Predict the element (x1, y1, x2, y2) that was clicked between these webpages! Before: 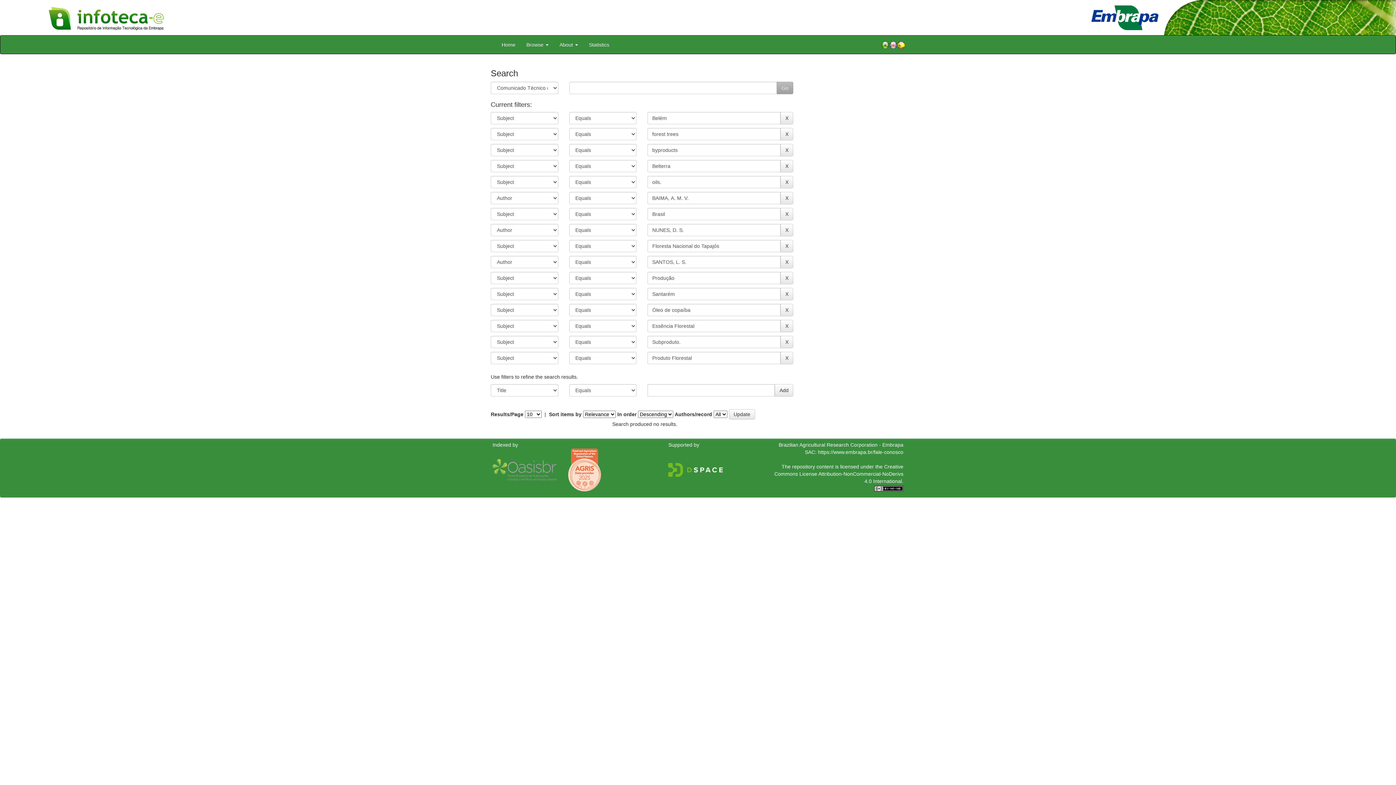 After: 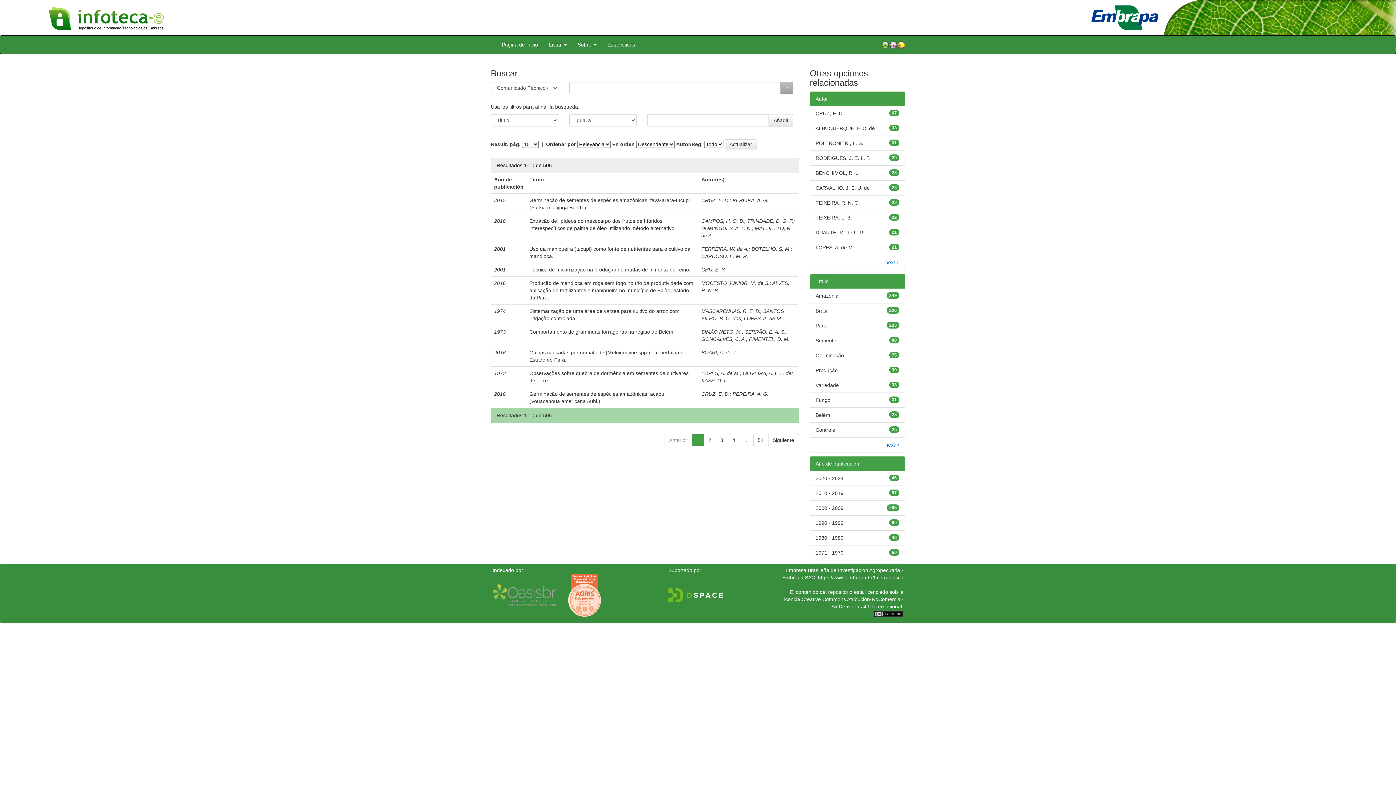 Action: bbox: (897, 40, 905, 49)